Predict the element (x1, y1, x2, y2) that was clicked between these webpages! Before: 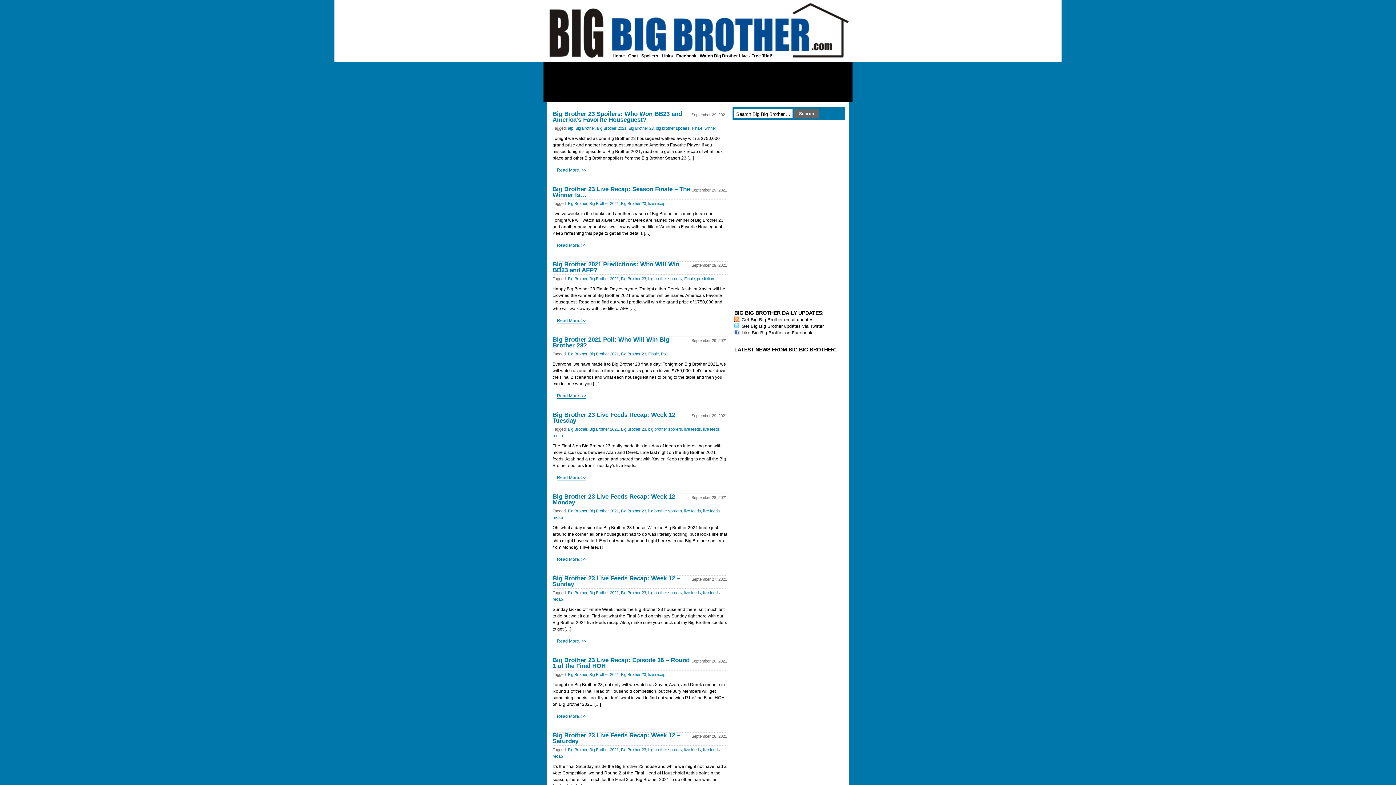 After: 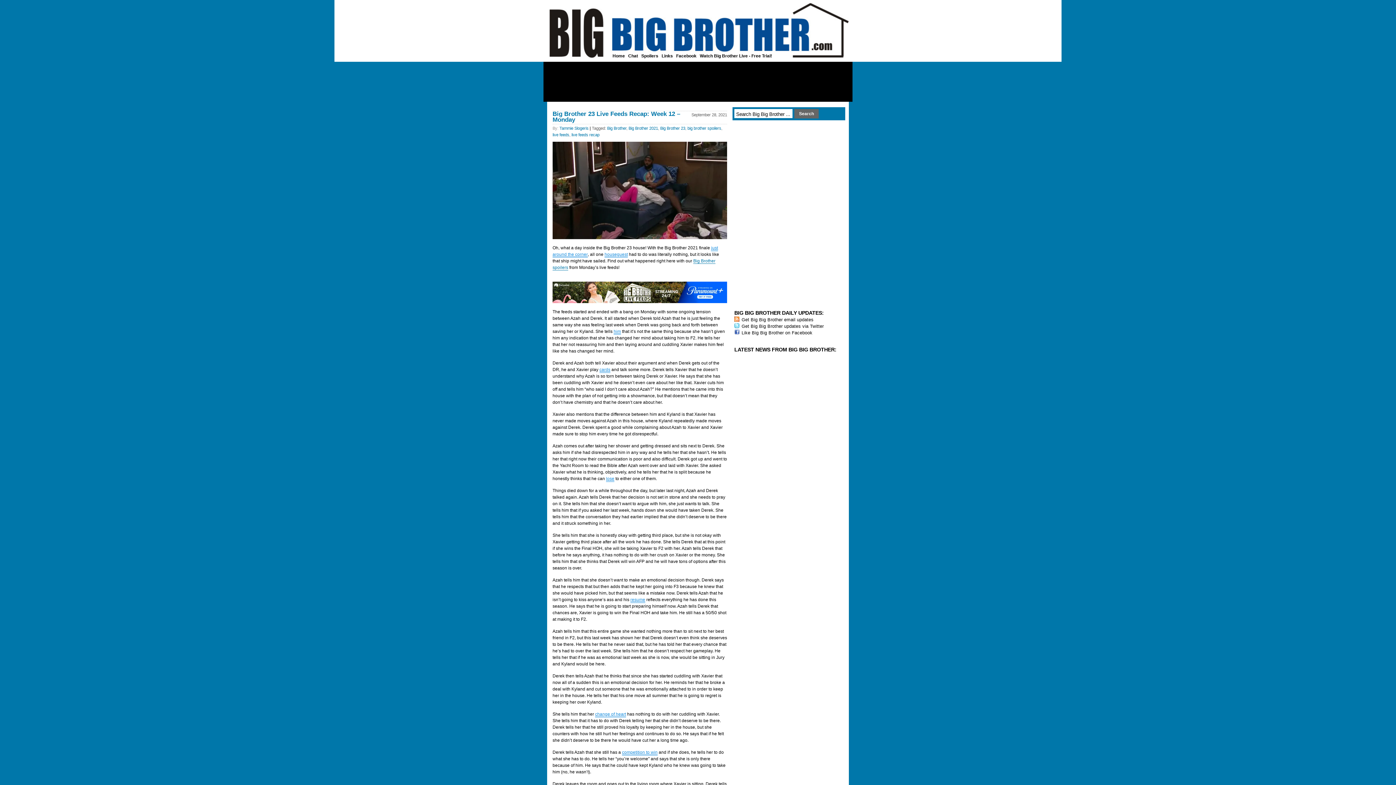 Action: label: Read More..>> bbox: (557, 557, 586, 562)